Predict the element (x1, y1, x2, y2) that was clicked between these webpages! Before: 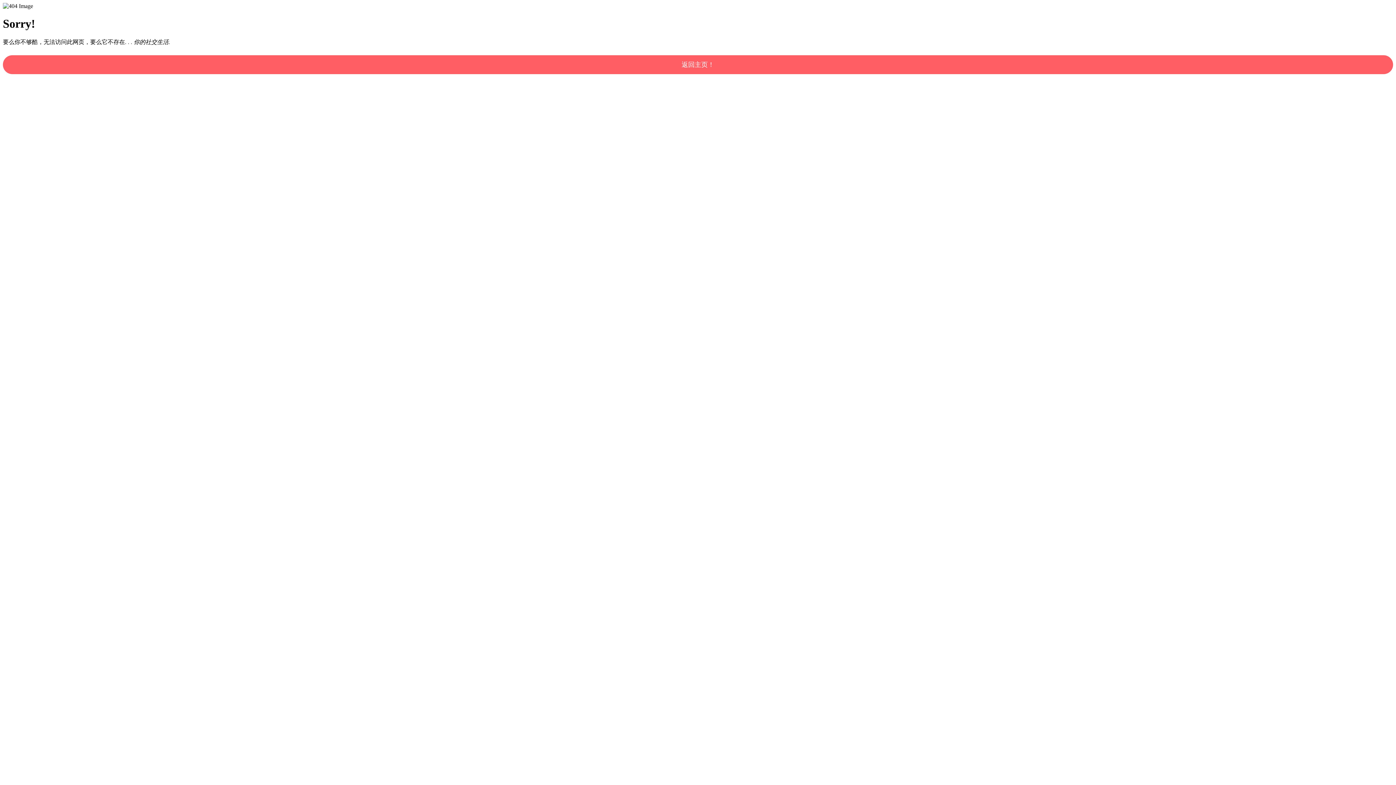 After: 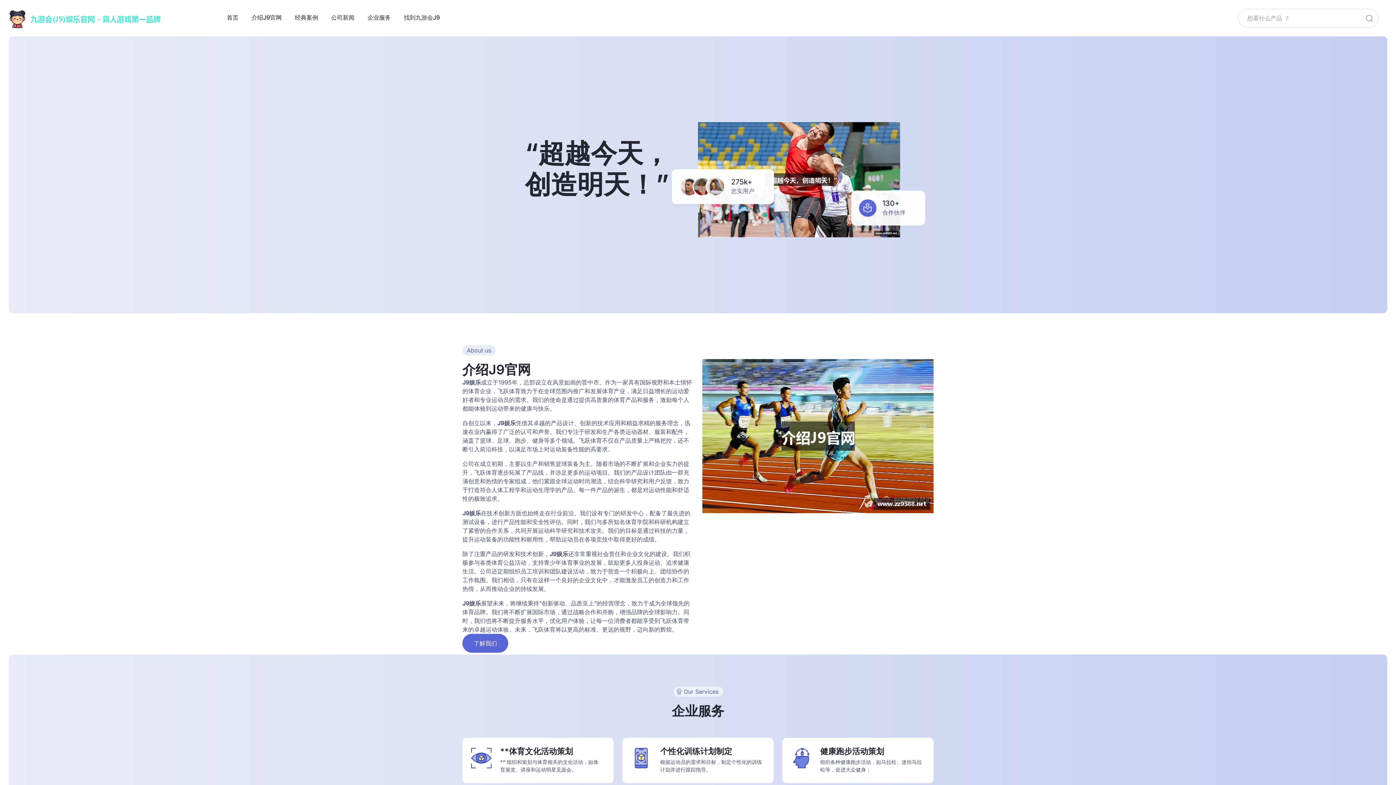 Action: label: 返回主页！ bbox: (2, 55, 1393, 74)